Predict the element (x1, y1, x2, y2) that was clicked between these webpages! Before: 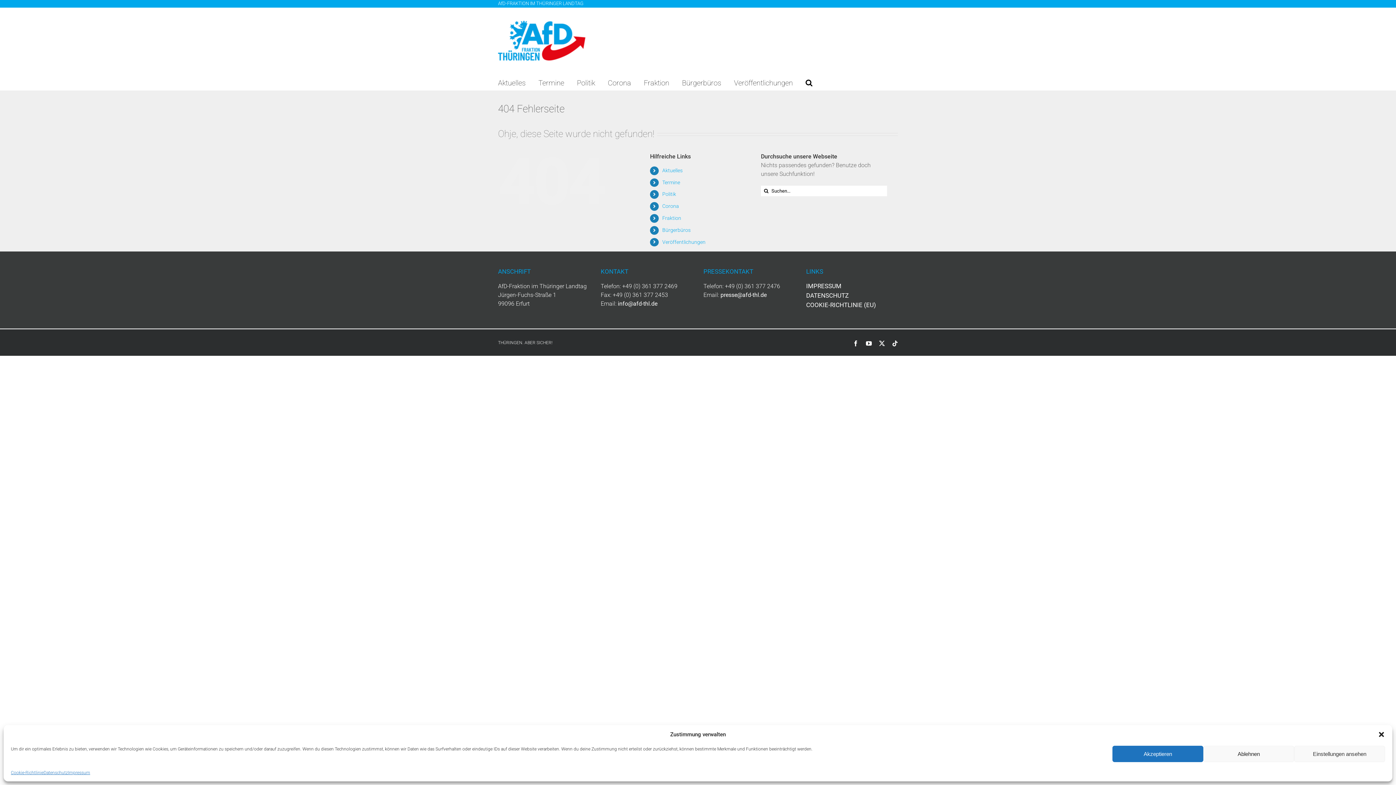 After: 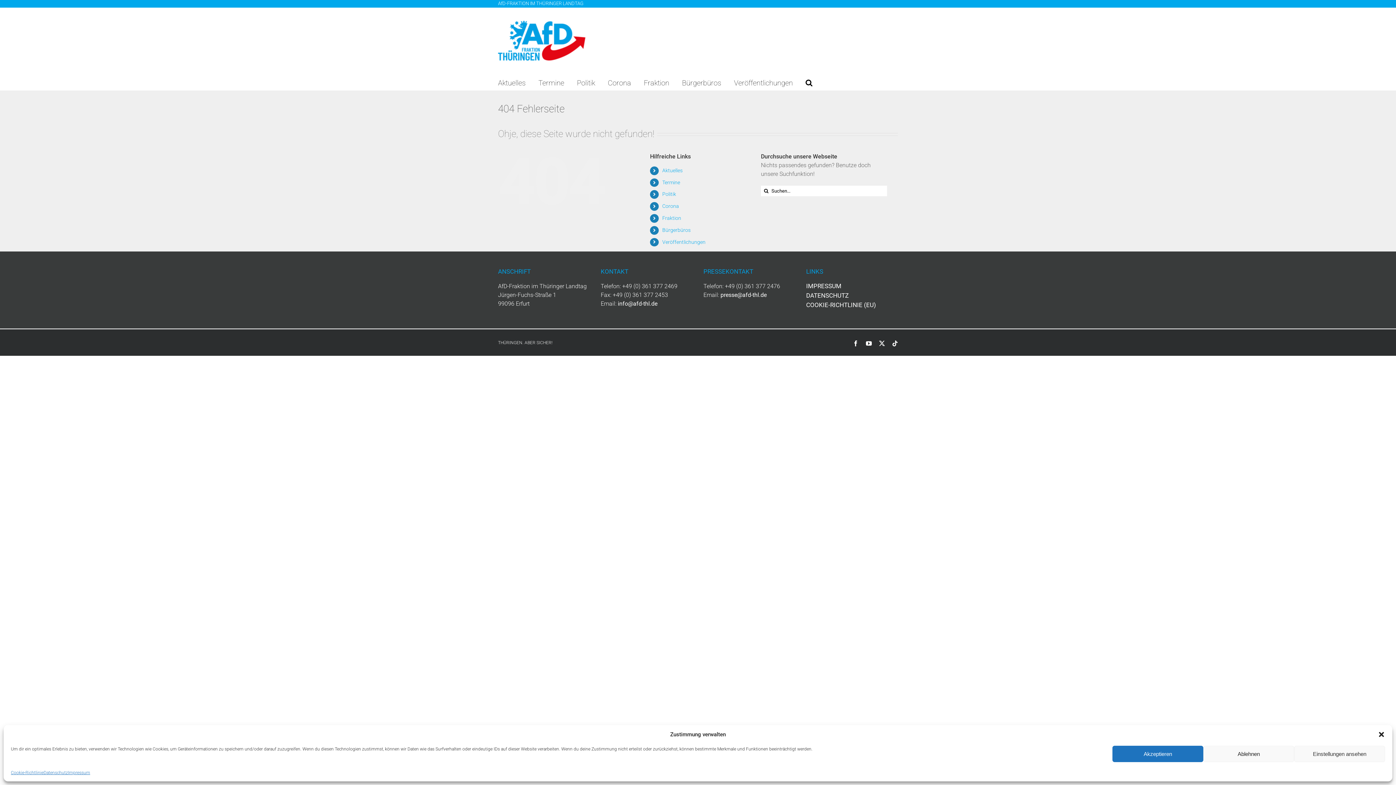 Action: bbox: (662, 191, 676, 197) label: Politik